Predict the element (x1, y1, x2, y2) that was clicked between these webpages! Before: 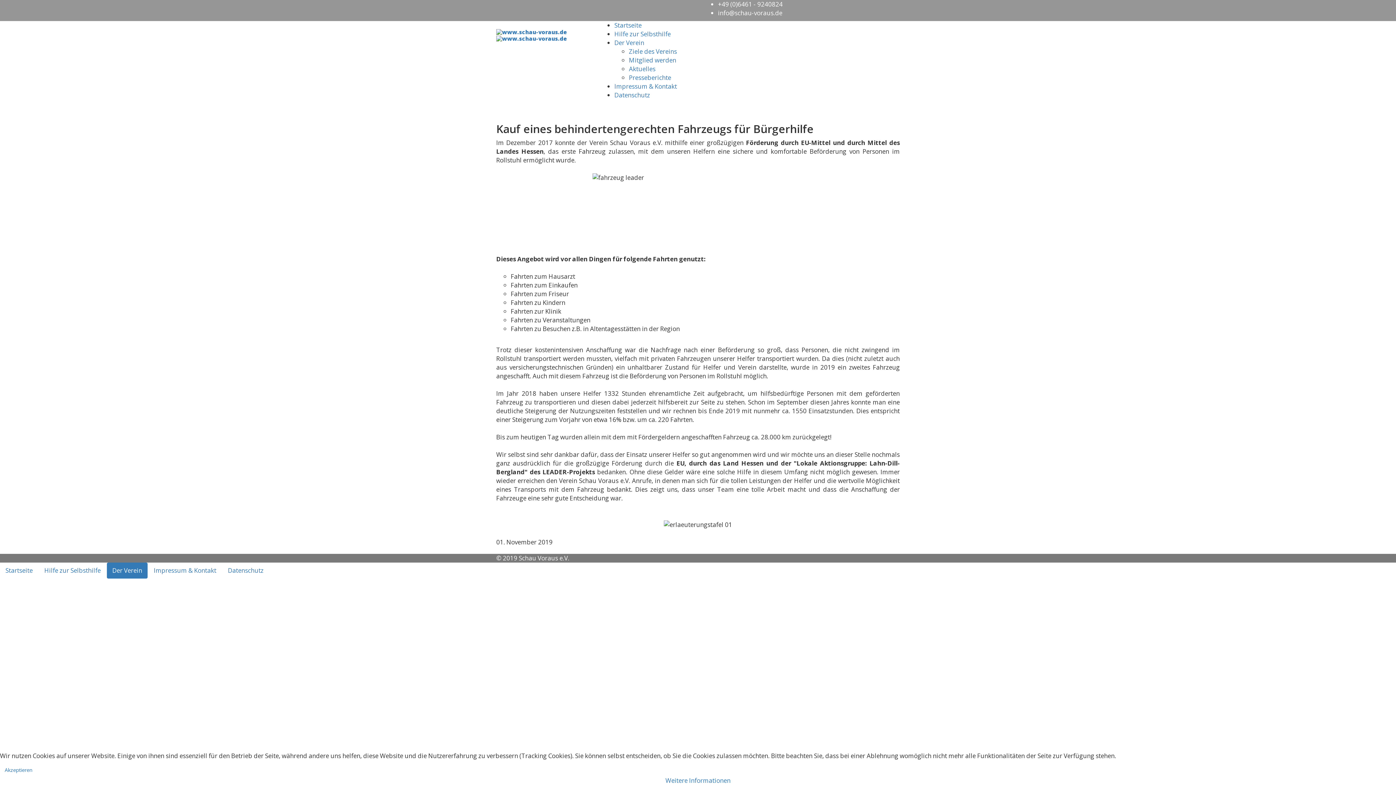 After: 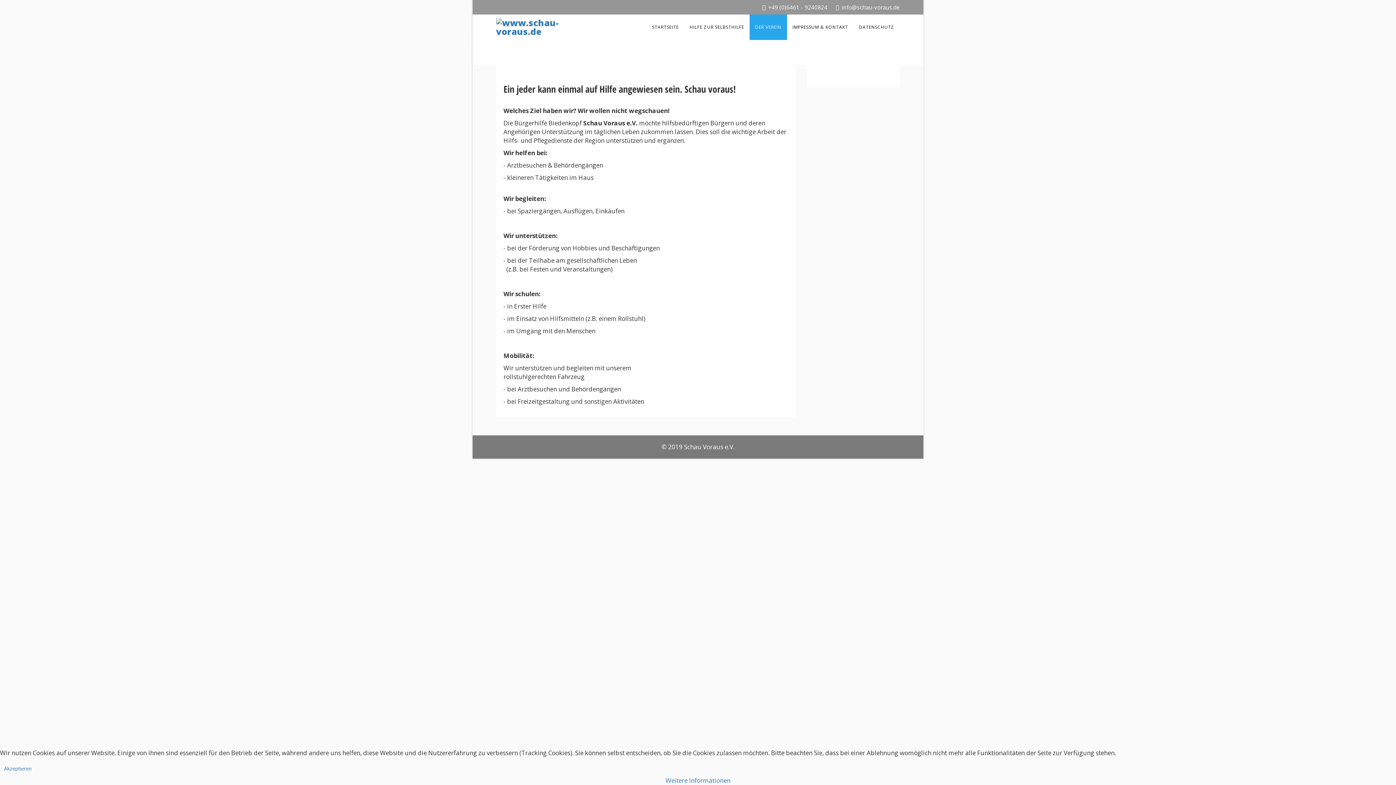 Action: bbox: (629, 47, 677, 55) label: Ziele des Vereins